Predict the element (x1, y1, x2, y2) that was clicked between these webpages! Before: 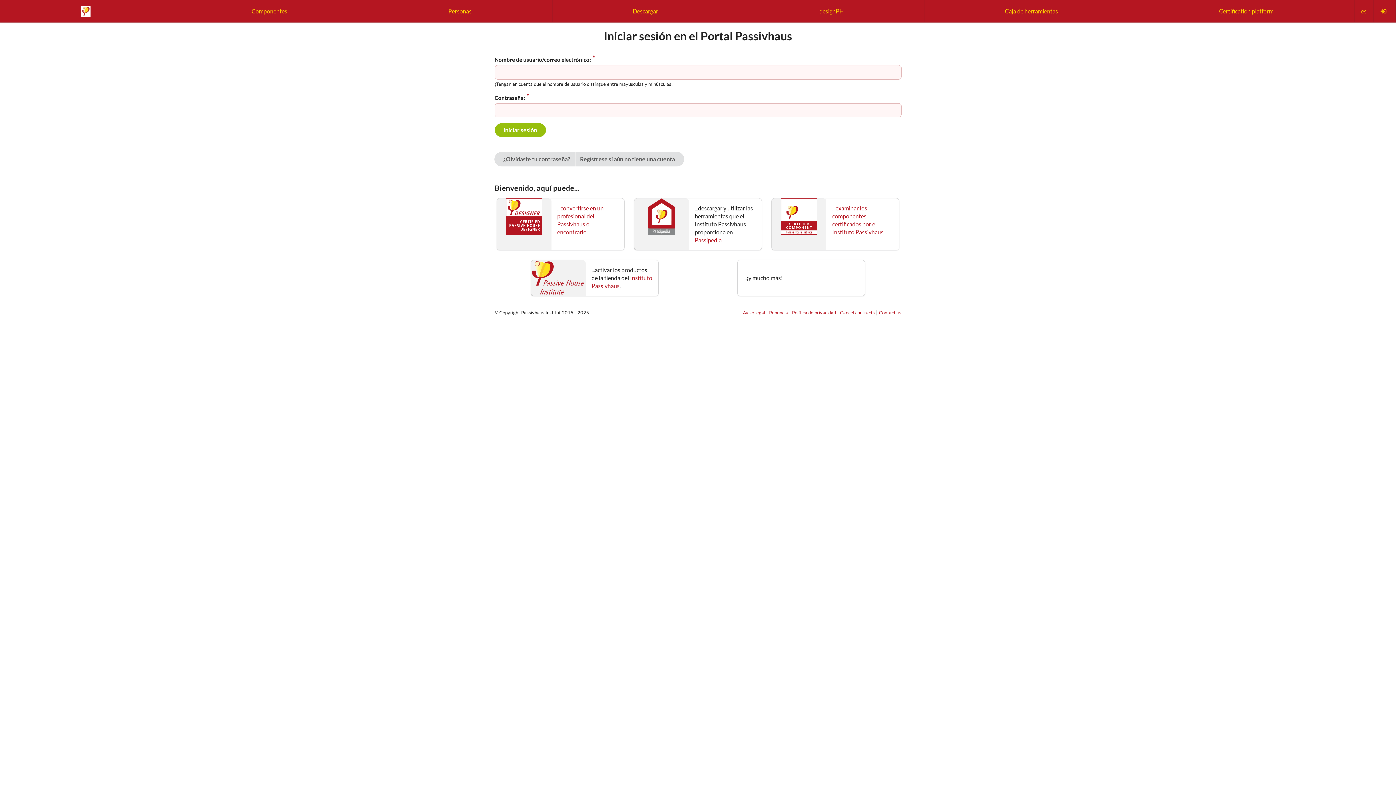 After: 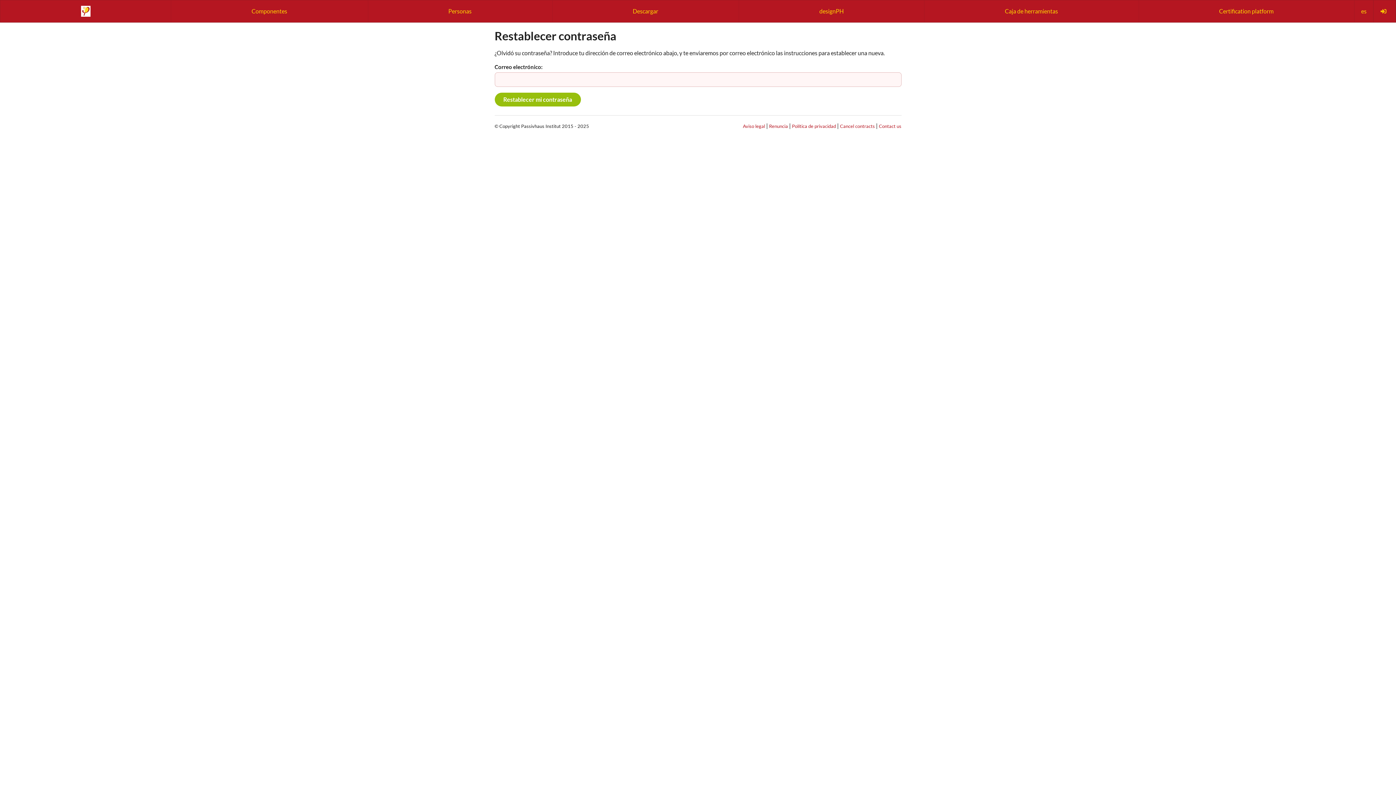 Action: bbox: (494, 152, 574, 166) label: ¿Olvidaste tu contraseña?